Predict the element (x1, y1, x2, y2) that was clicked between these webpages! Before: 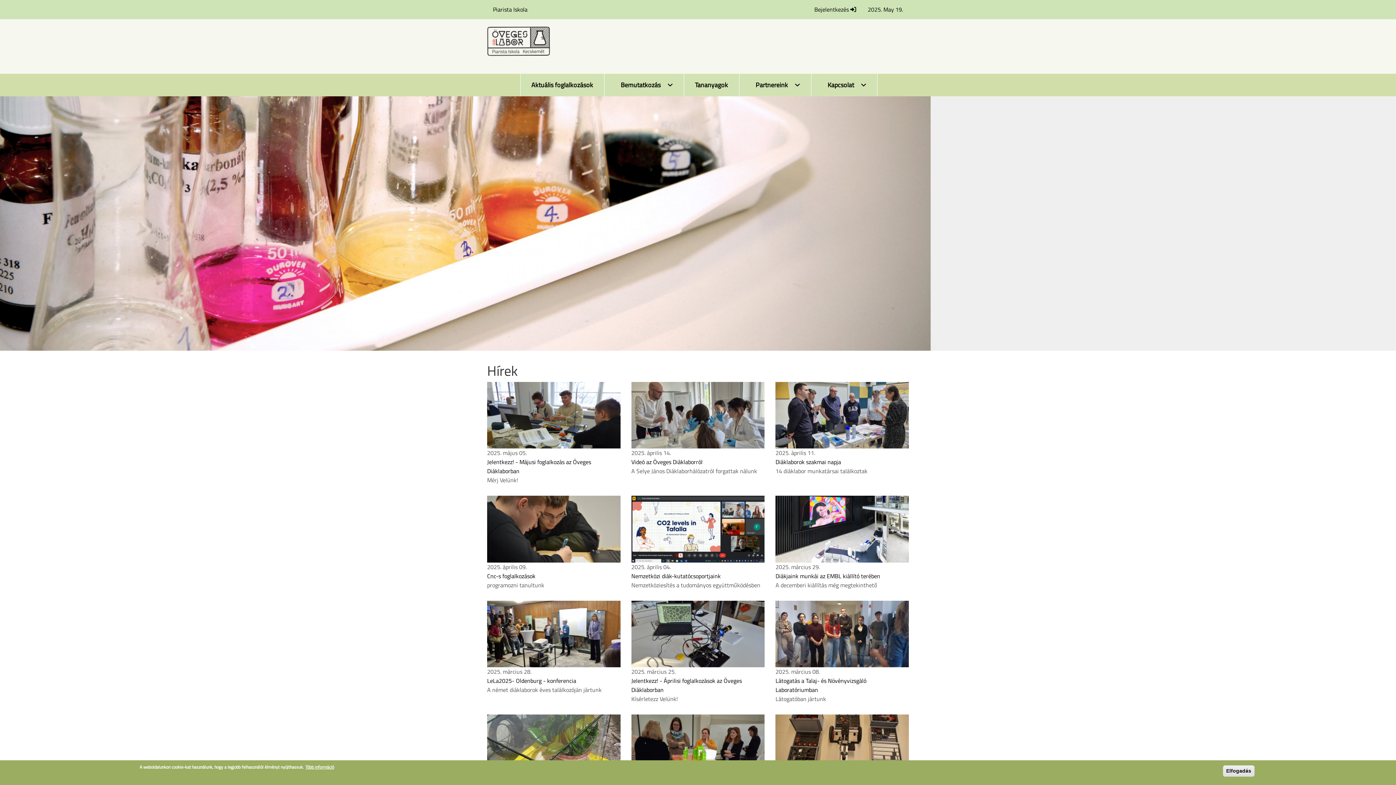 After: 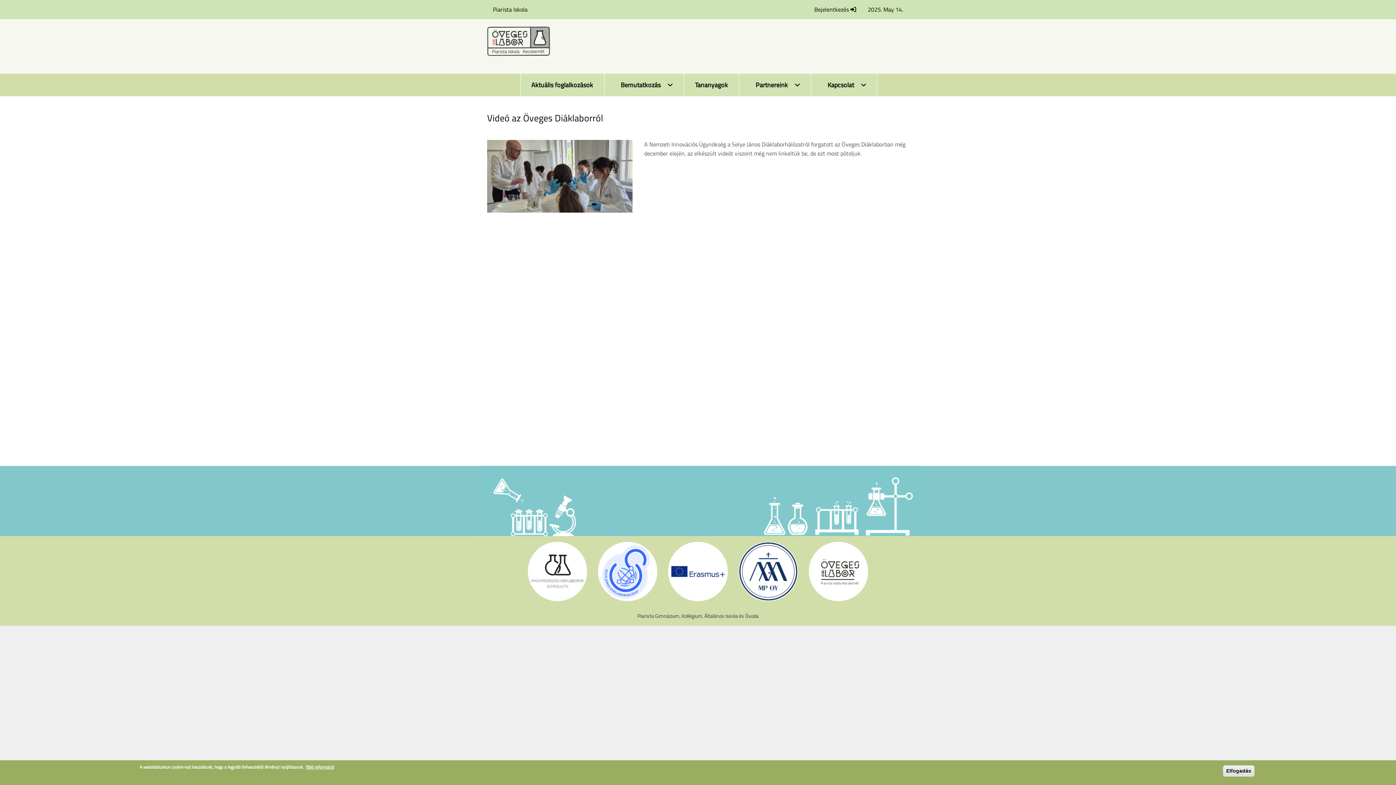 Action: bbox: (631, 457, 702, 466) label: Videó az Öveges Diáklaborról